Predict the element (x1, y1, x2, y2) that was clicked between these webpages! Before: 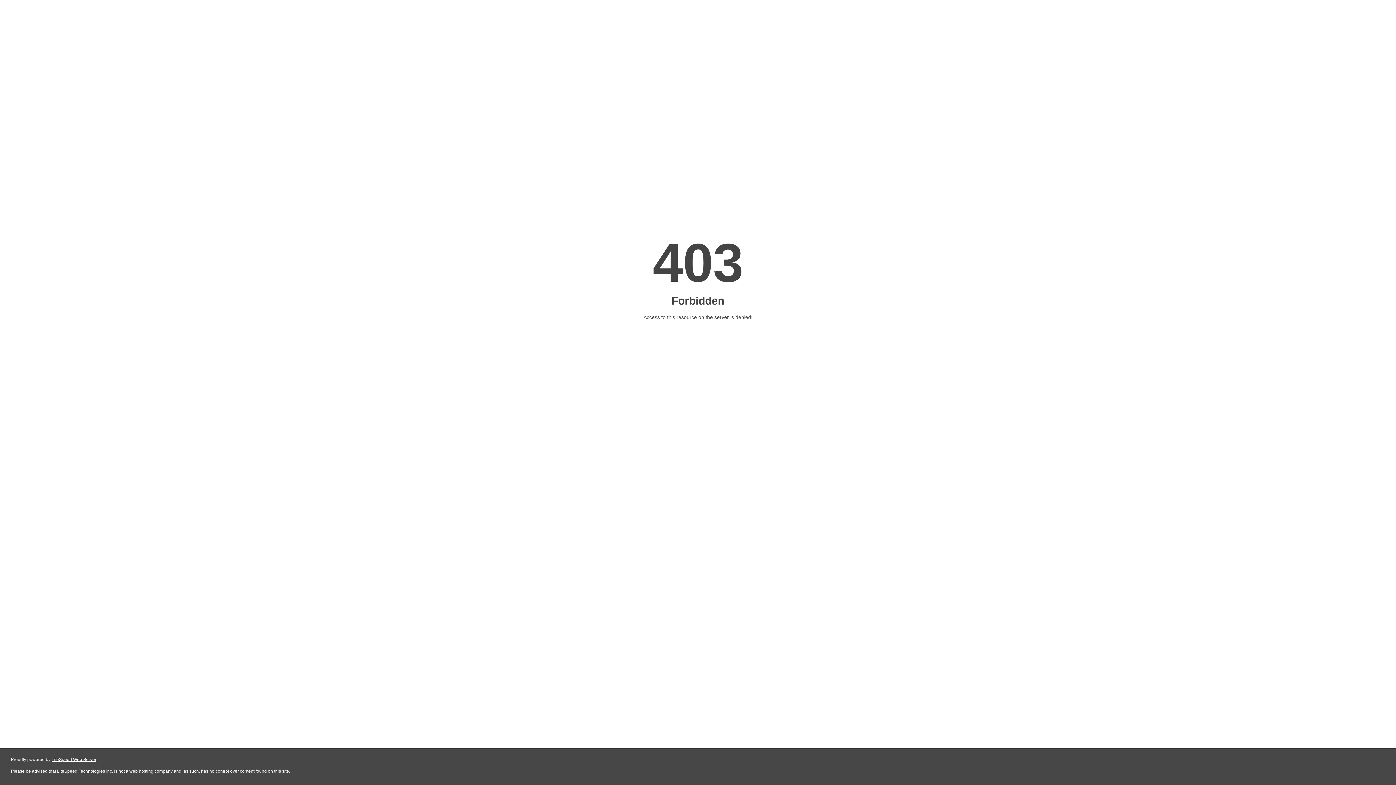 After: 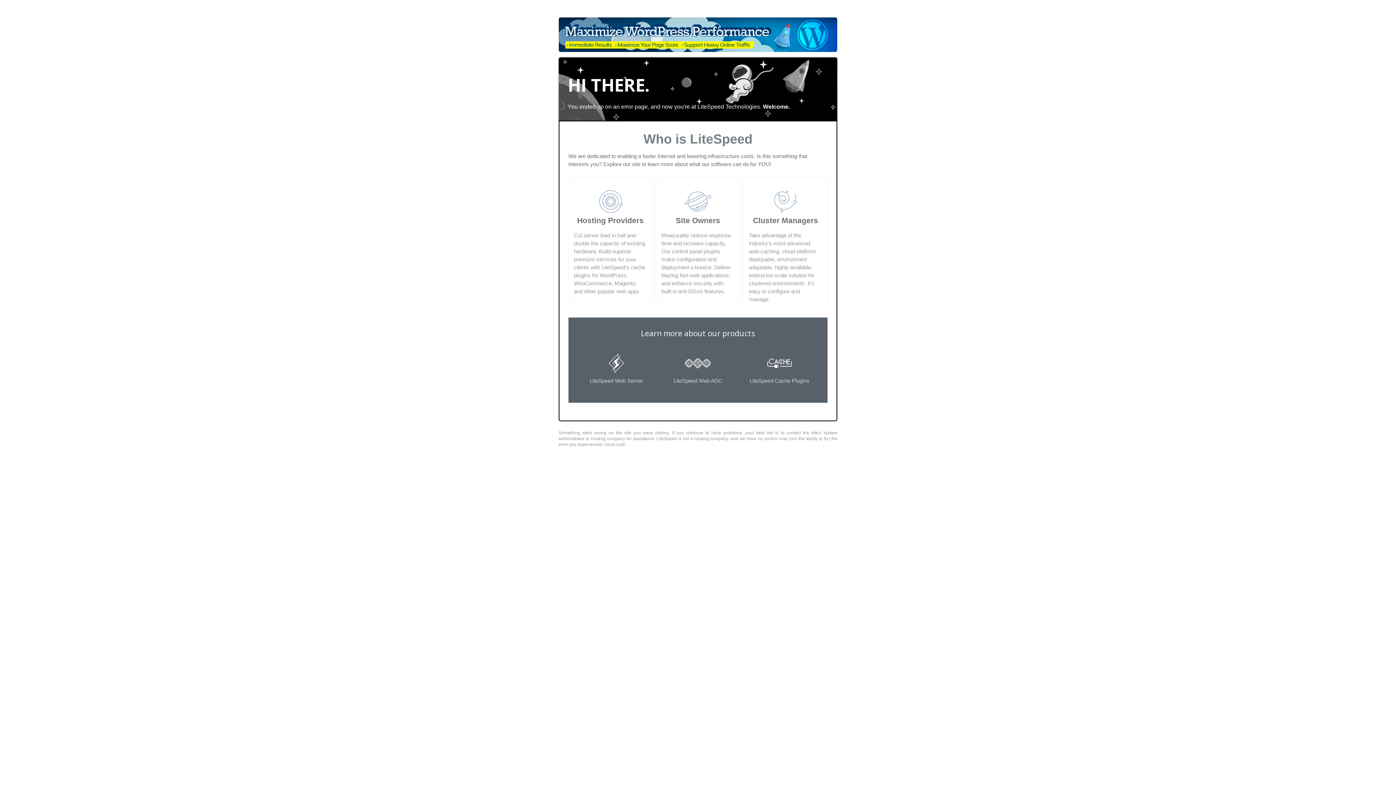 Action: bbox: (51, 757, 96, 762) label: LiteSpeed Web Server